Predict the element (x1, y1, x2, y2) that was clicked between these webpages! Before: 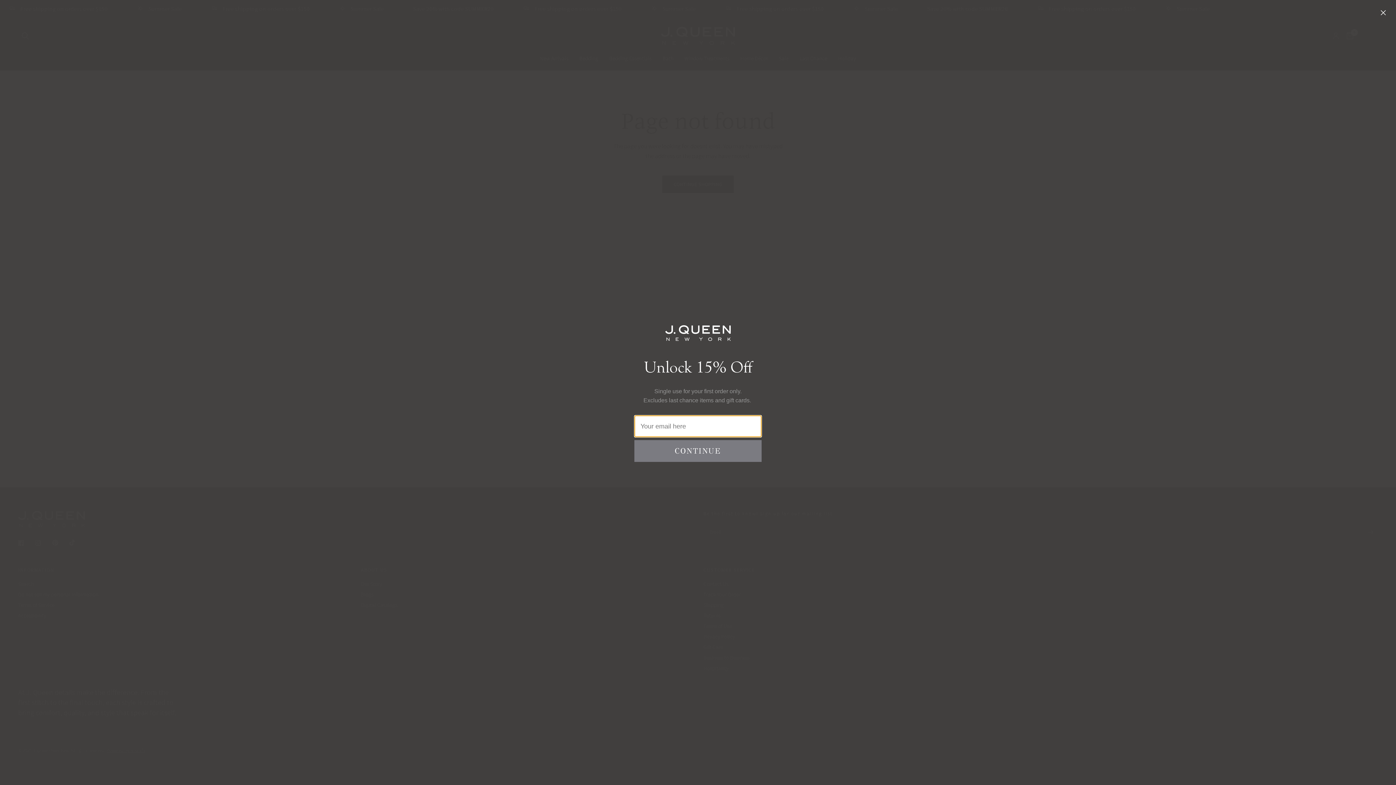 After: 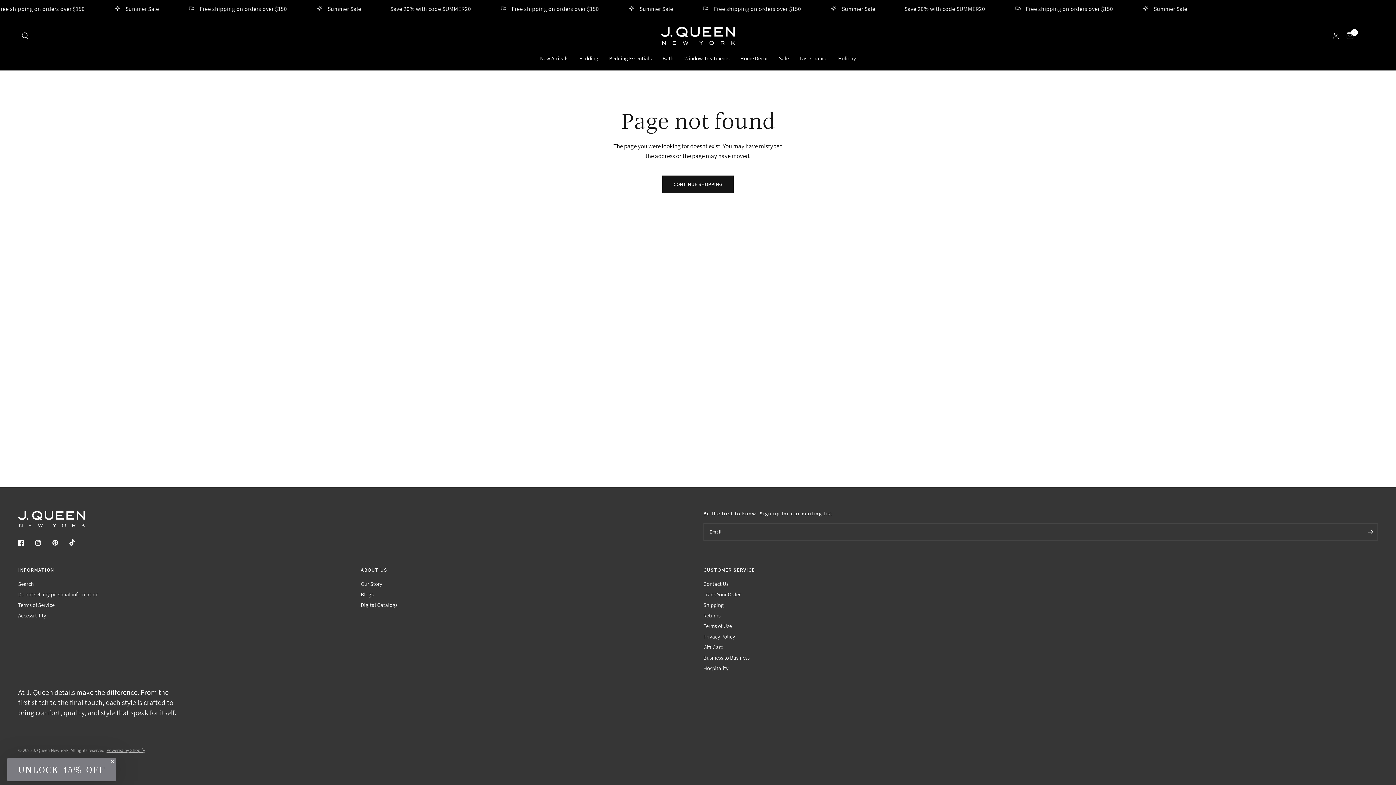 Action: label: Close dialog bbox: (1378, 7, 1389, 18)